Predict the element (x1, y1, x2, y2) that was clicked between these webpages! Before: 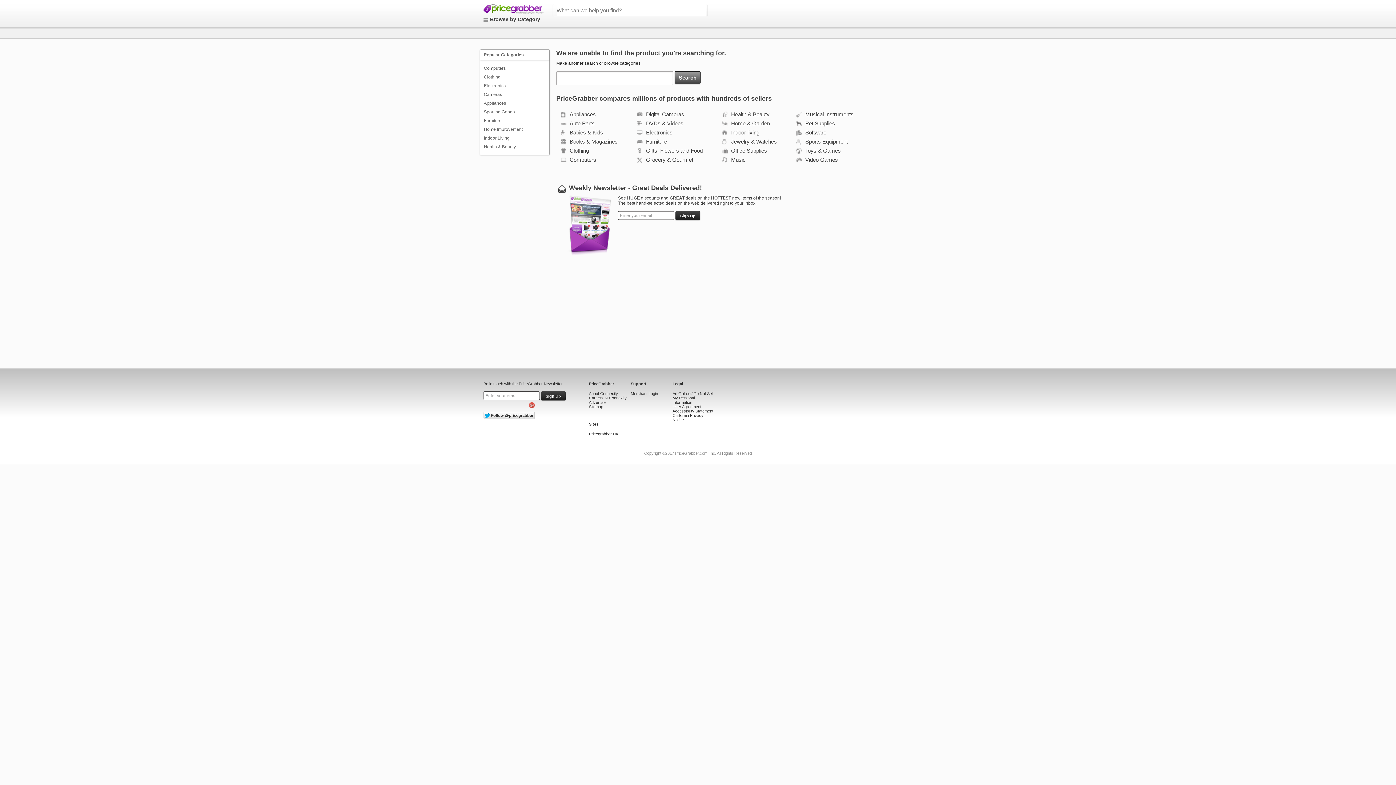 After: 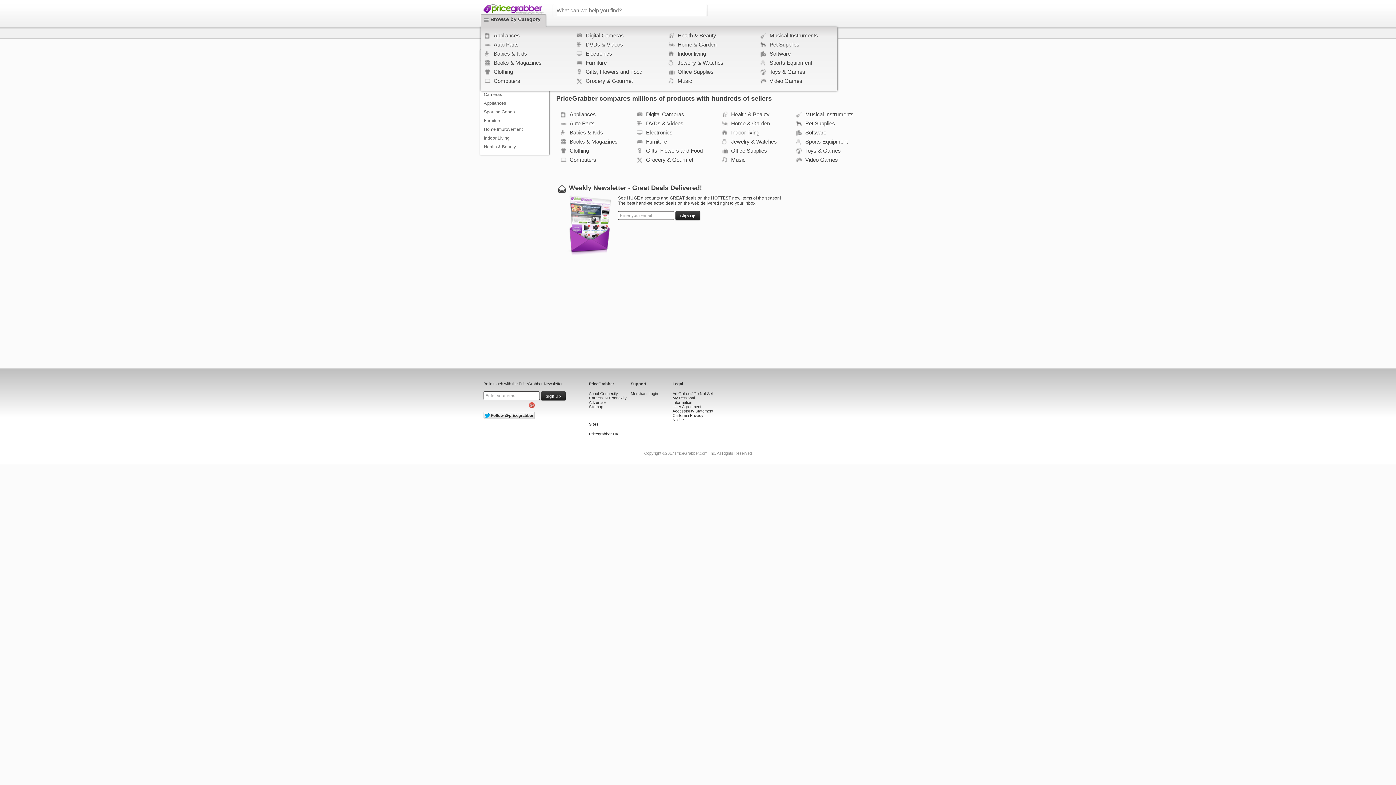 Action: label: Browse by Category bbox: (483, 16, 540, 22)